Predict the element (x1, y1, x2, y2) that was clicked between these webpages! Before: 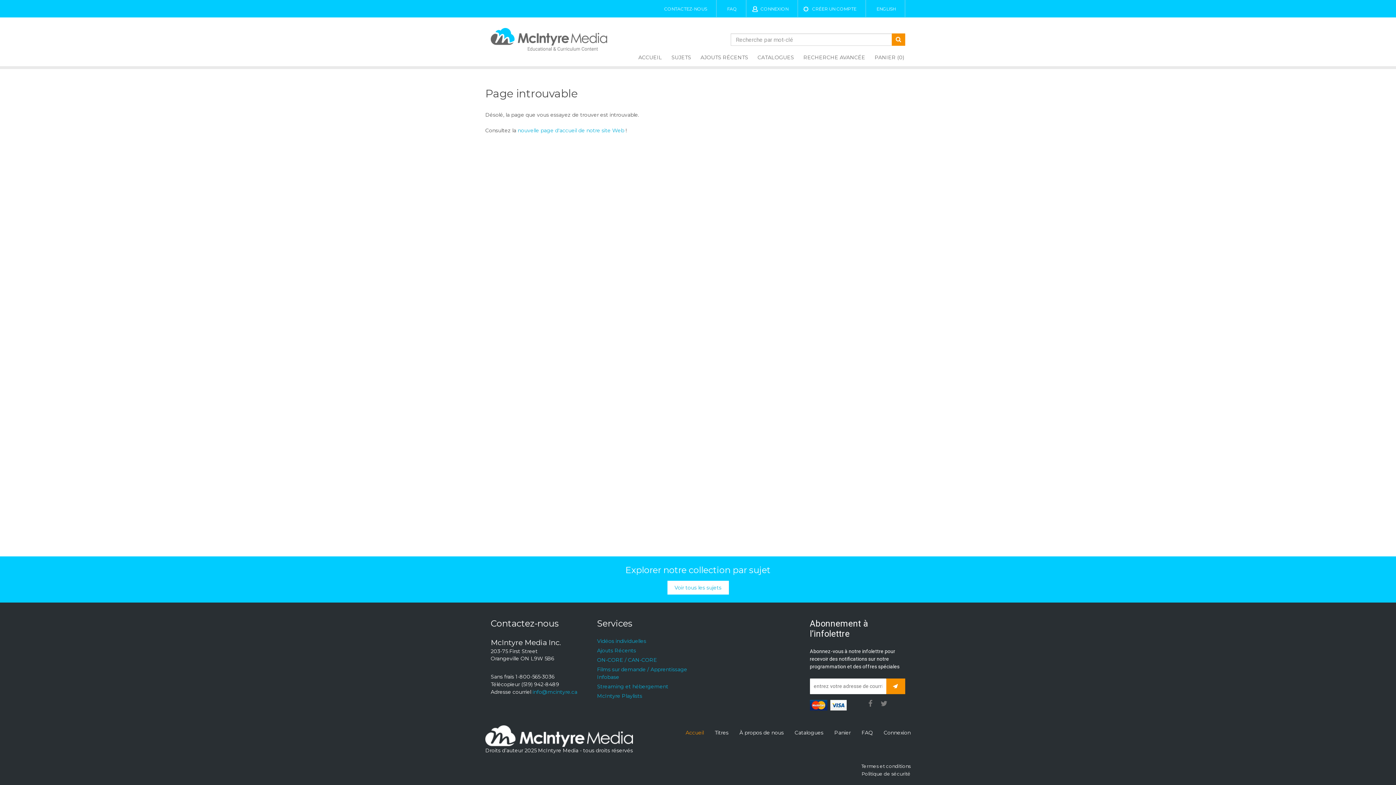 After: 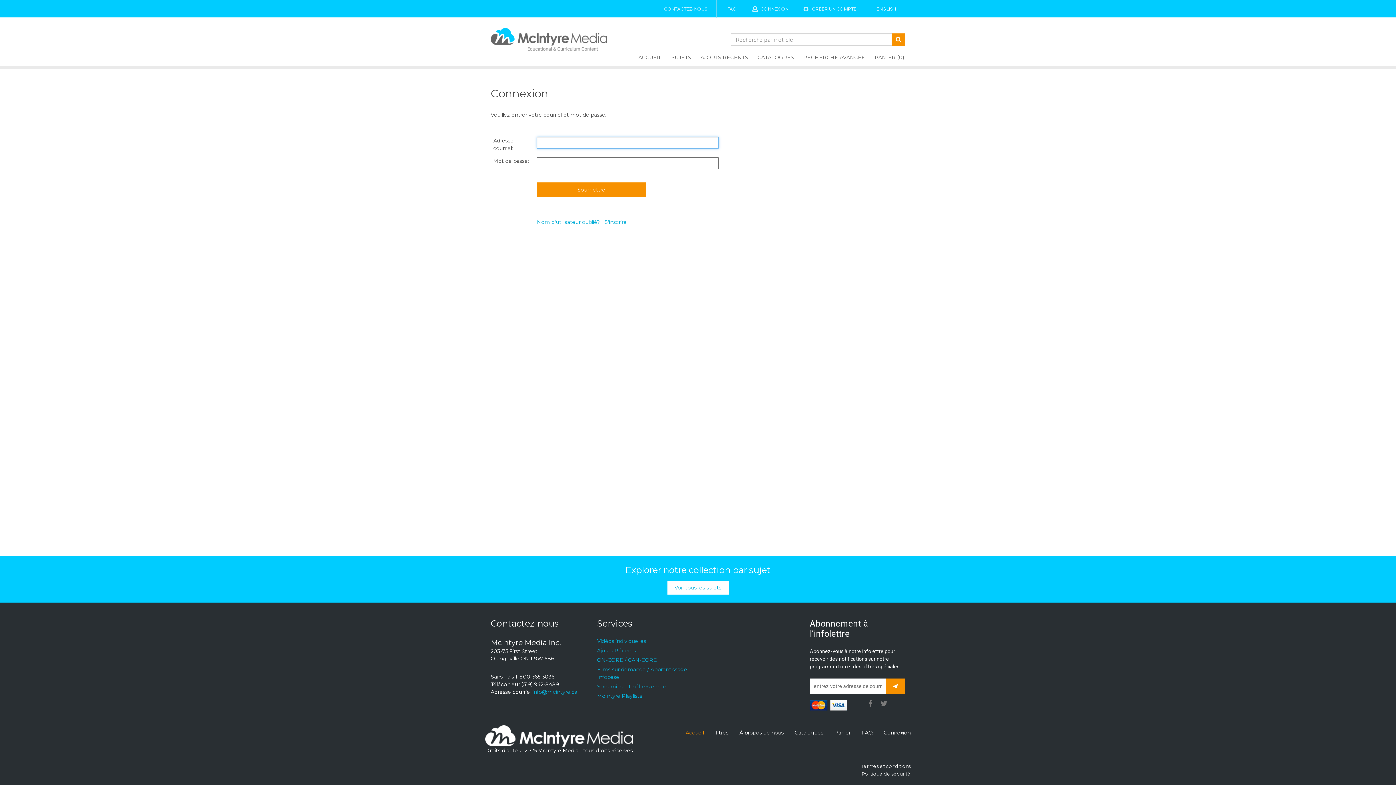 Action: bbox: (884, 729, 910, 736) label: Connexion